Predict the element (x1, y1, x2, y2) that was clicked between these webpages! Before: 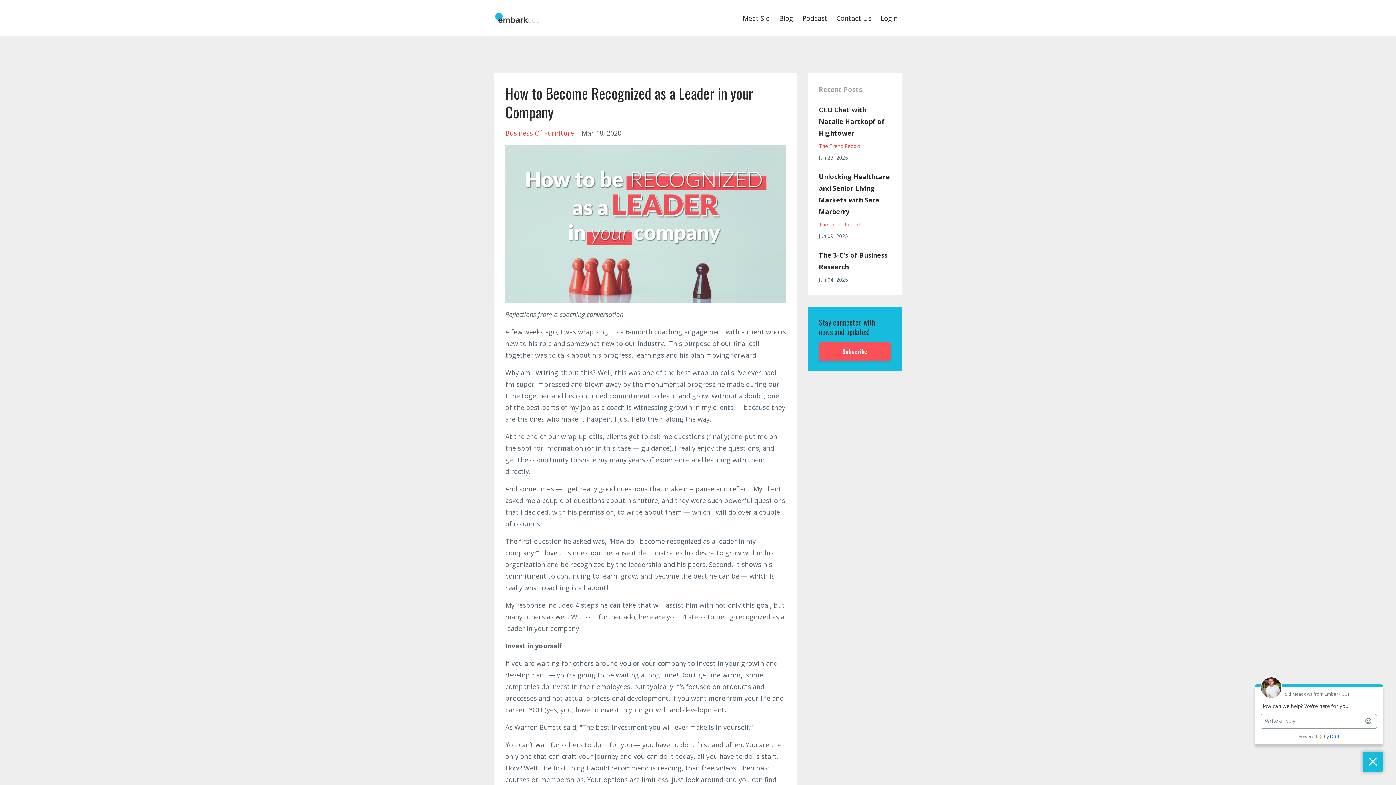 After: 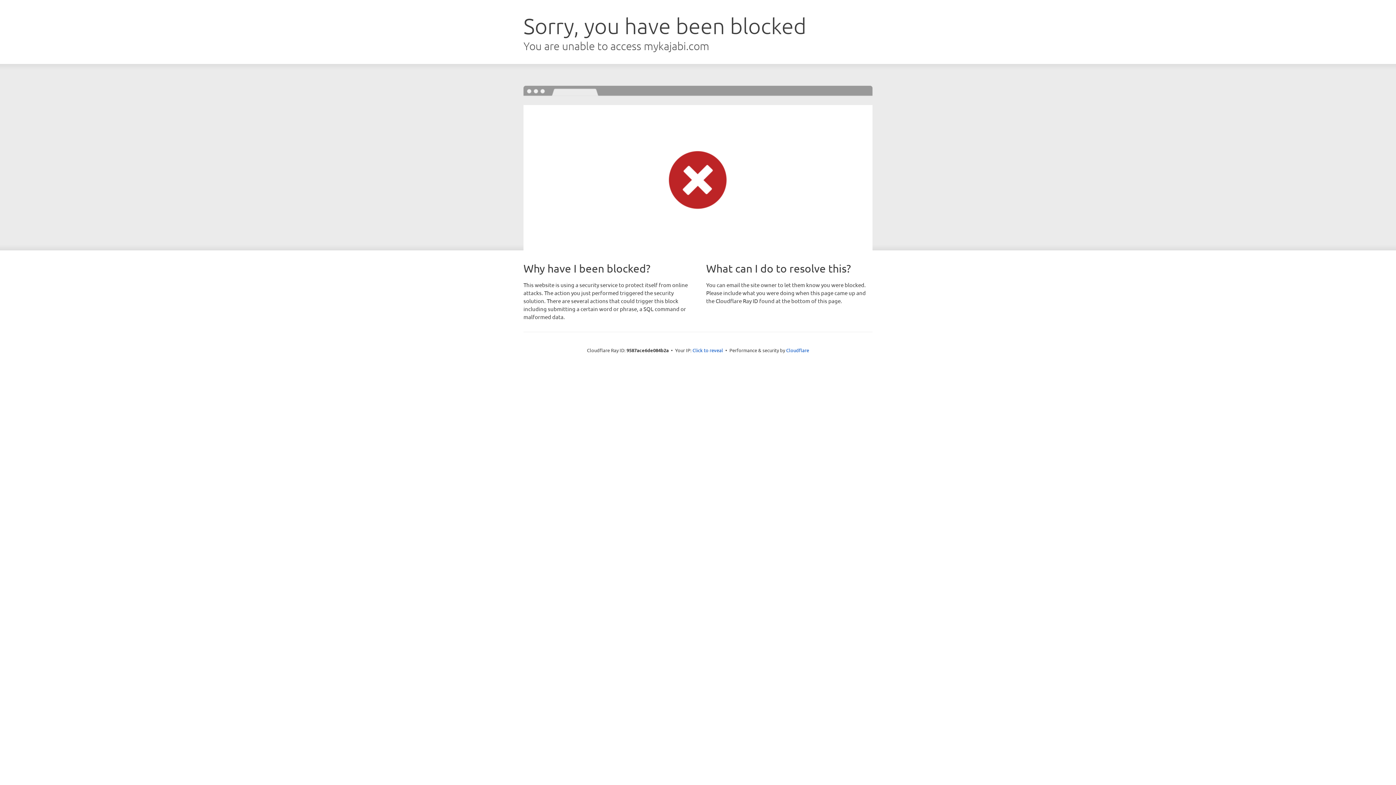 Action: bbox: (880, 10, 898, 25) label: Login